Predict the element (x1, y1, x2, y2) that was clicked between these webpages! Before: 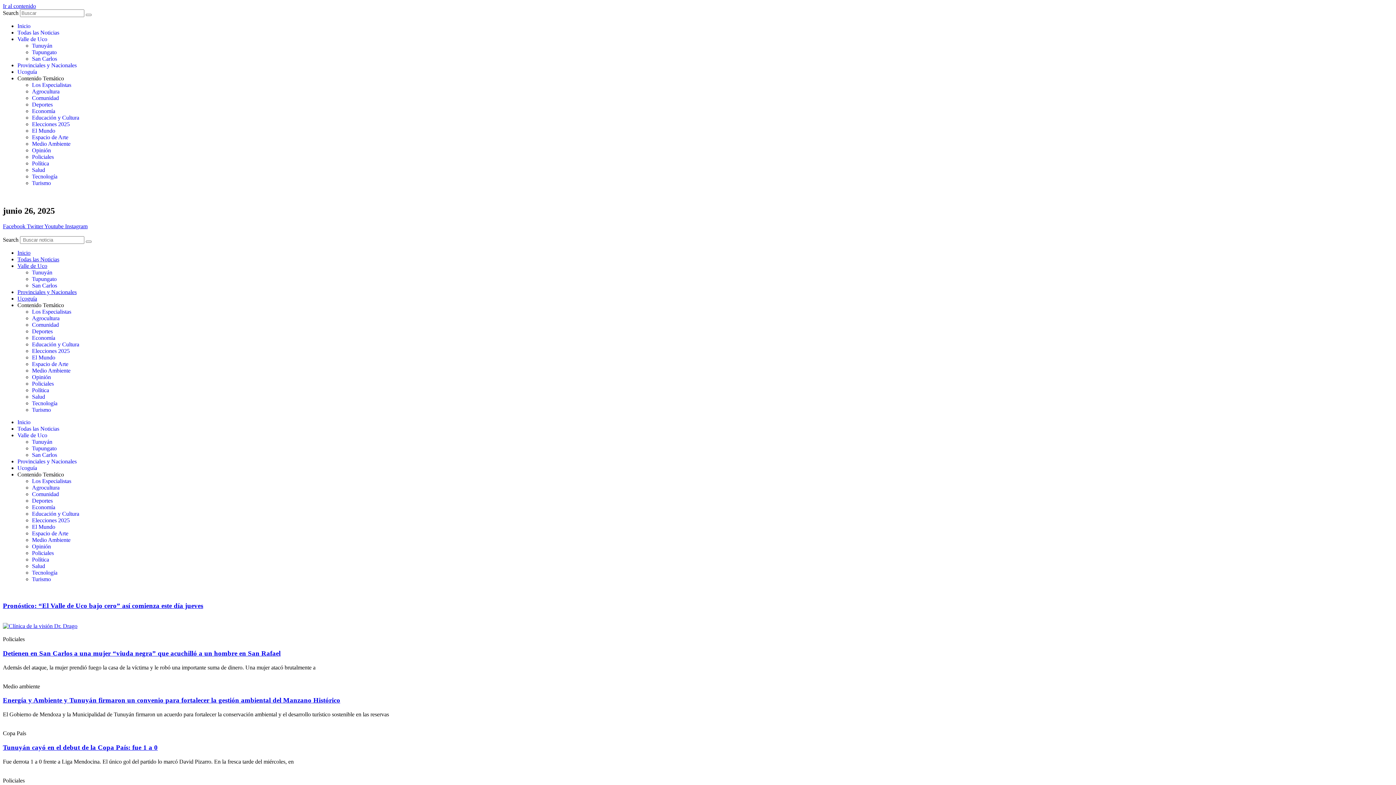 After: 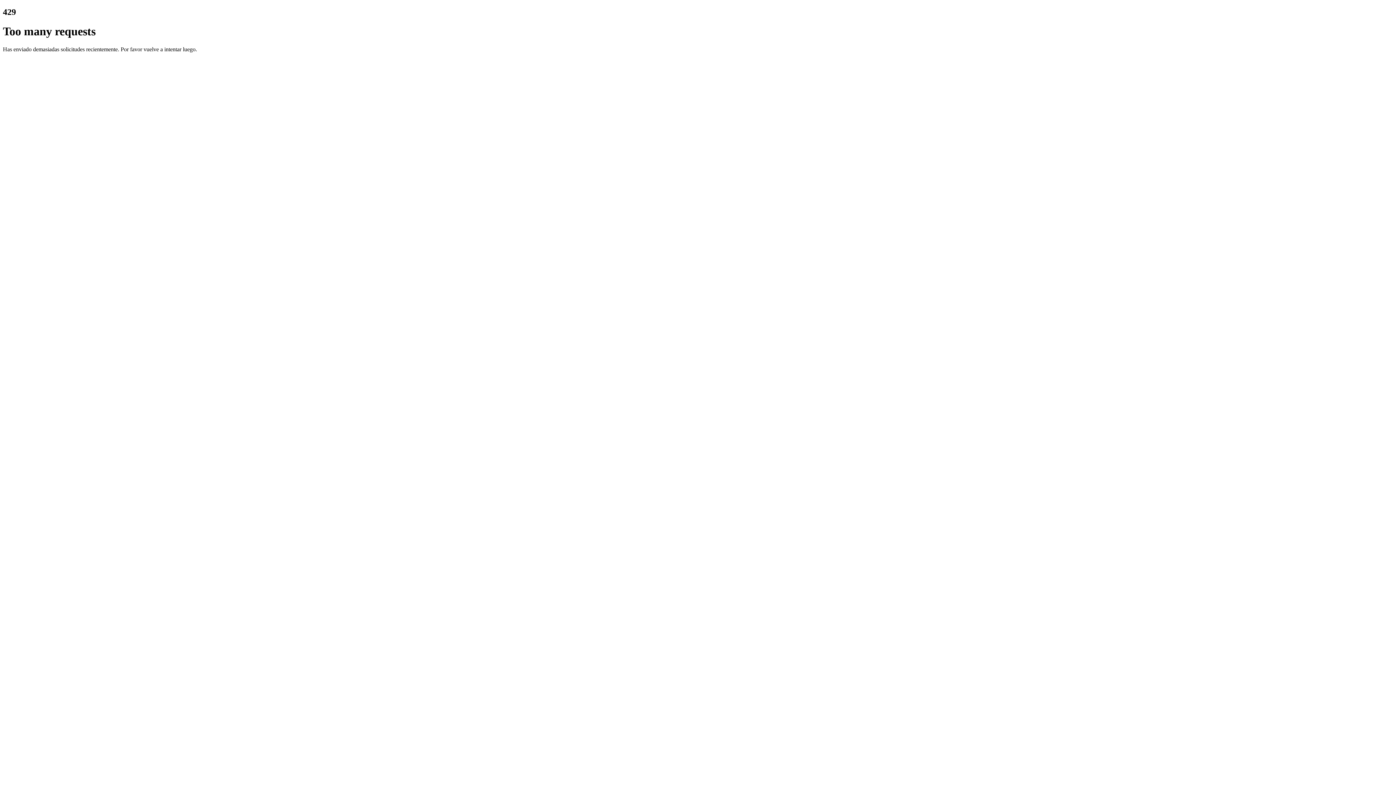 Action: bbox: (32, 328, 52, 334) label: Deportes